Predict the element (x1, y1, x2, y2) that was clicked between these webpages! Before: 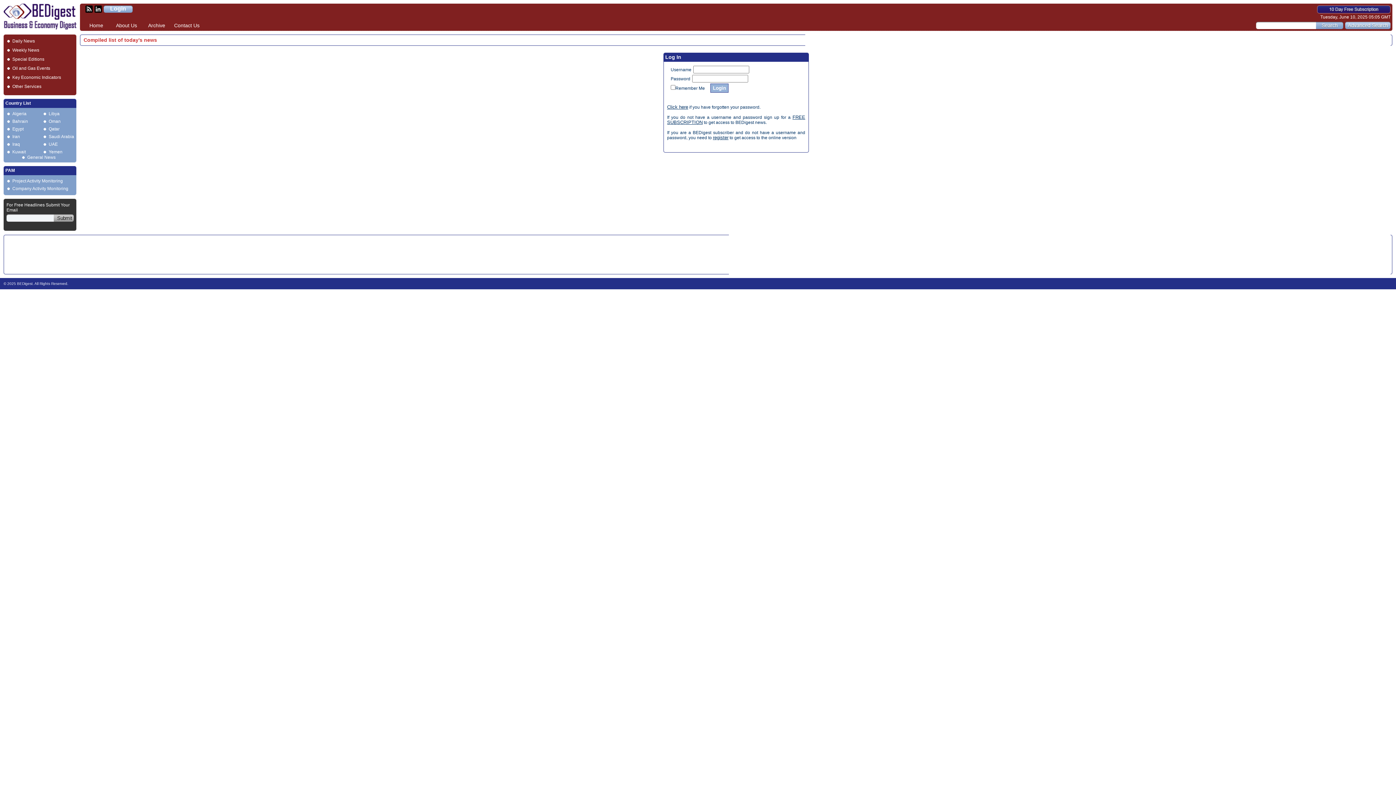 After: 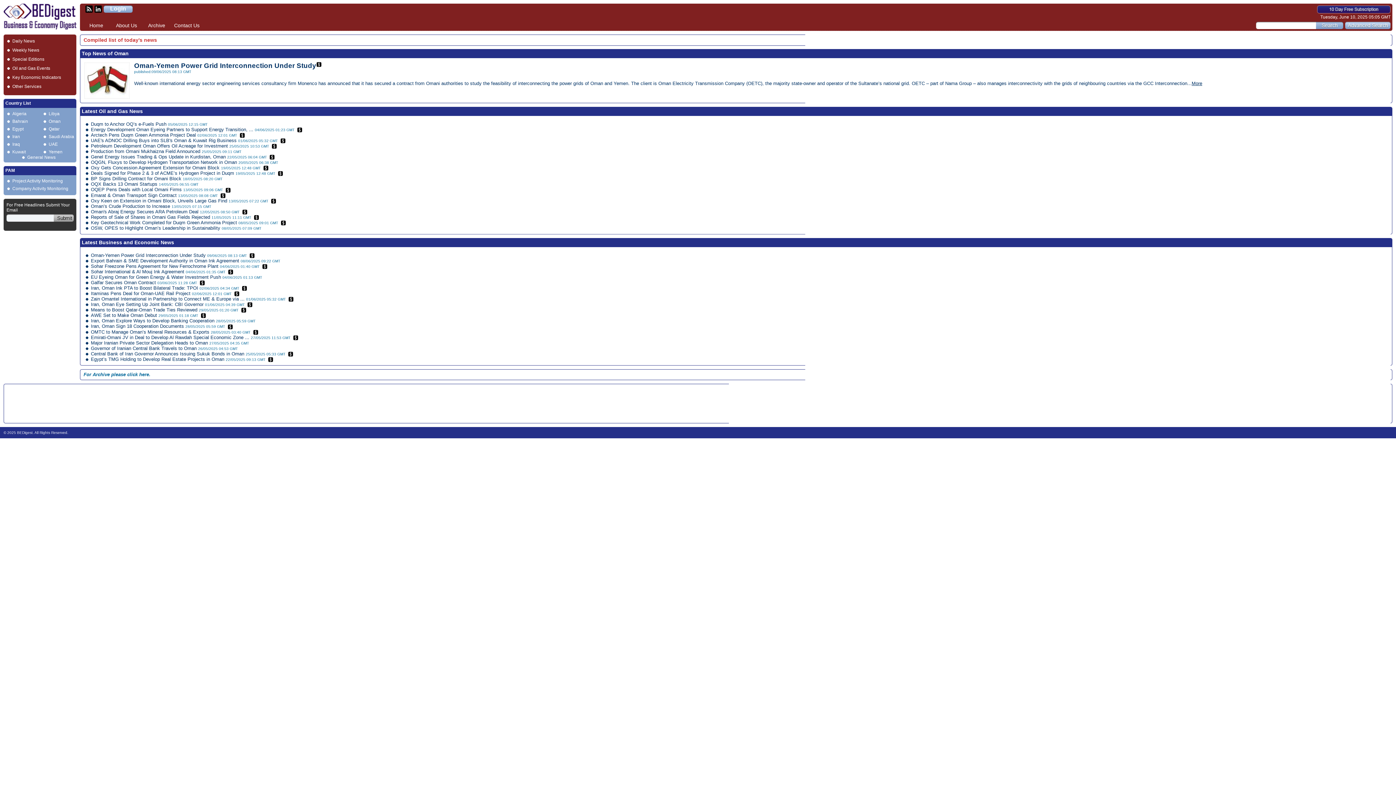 Action: bbox: (48, 118, 60, 124) label: Oman